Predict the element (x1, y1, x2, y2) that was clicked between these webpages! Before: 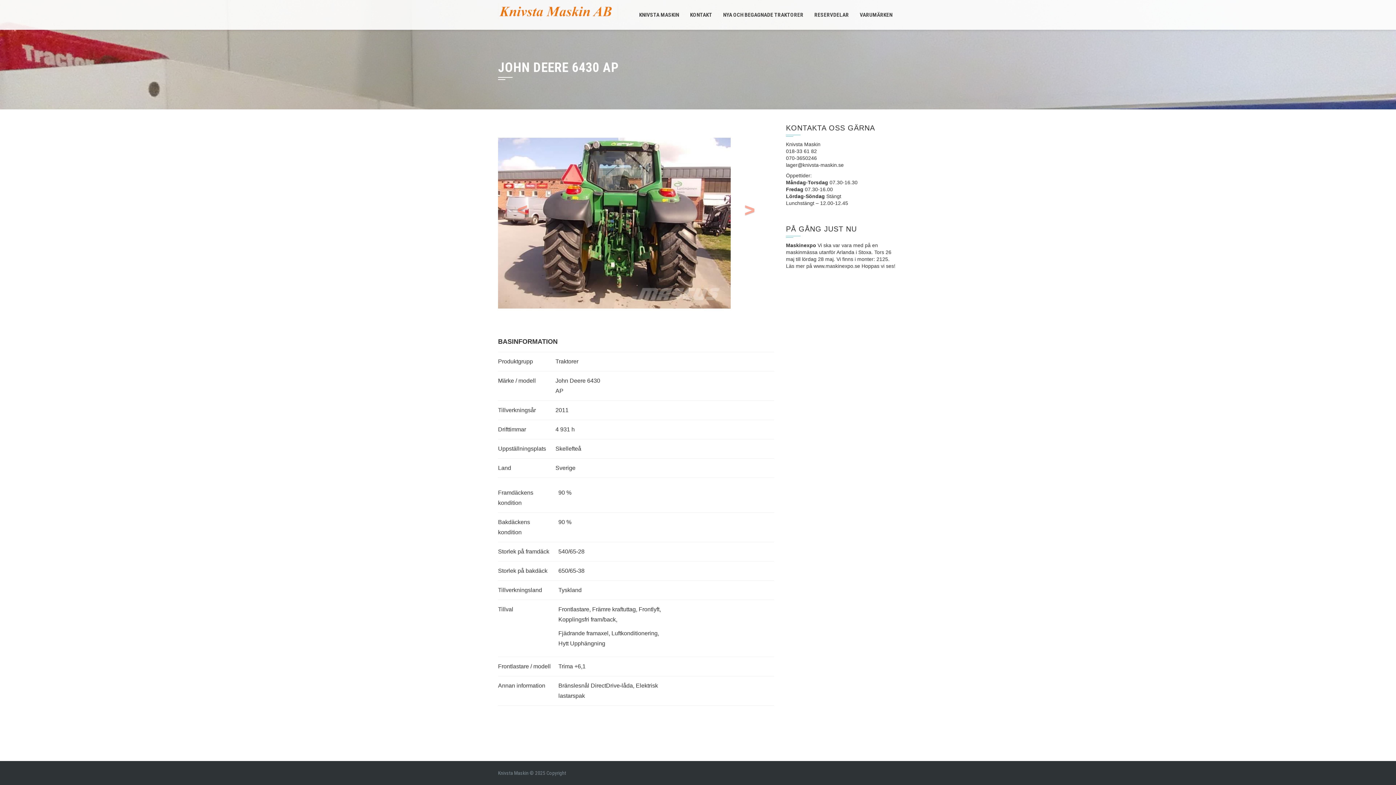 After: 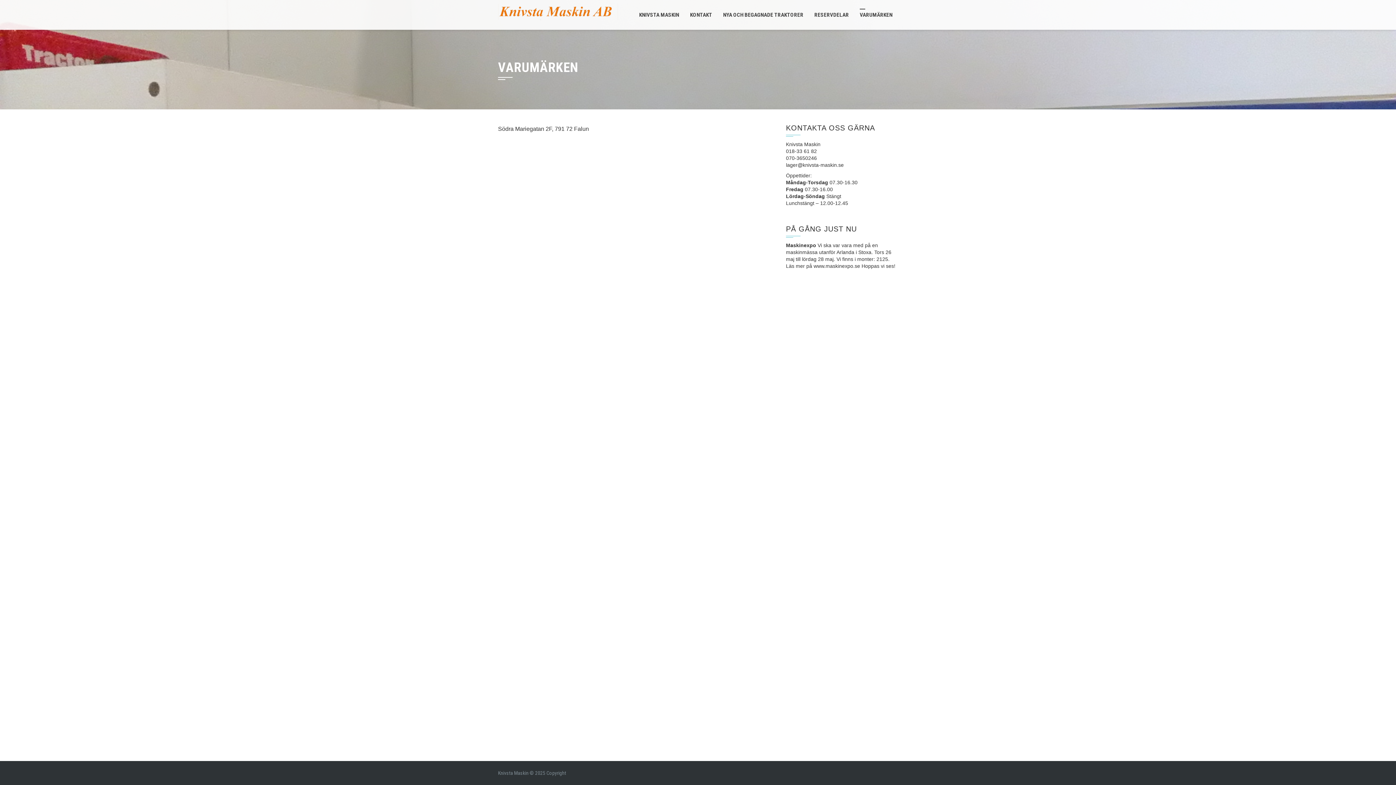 Action: bbox: (854, 0, 898, 29) label: VARUMÄRKEN